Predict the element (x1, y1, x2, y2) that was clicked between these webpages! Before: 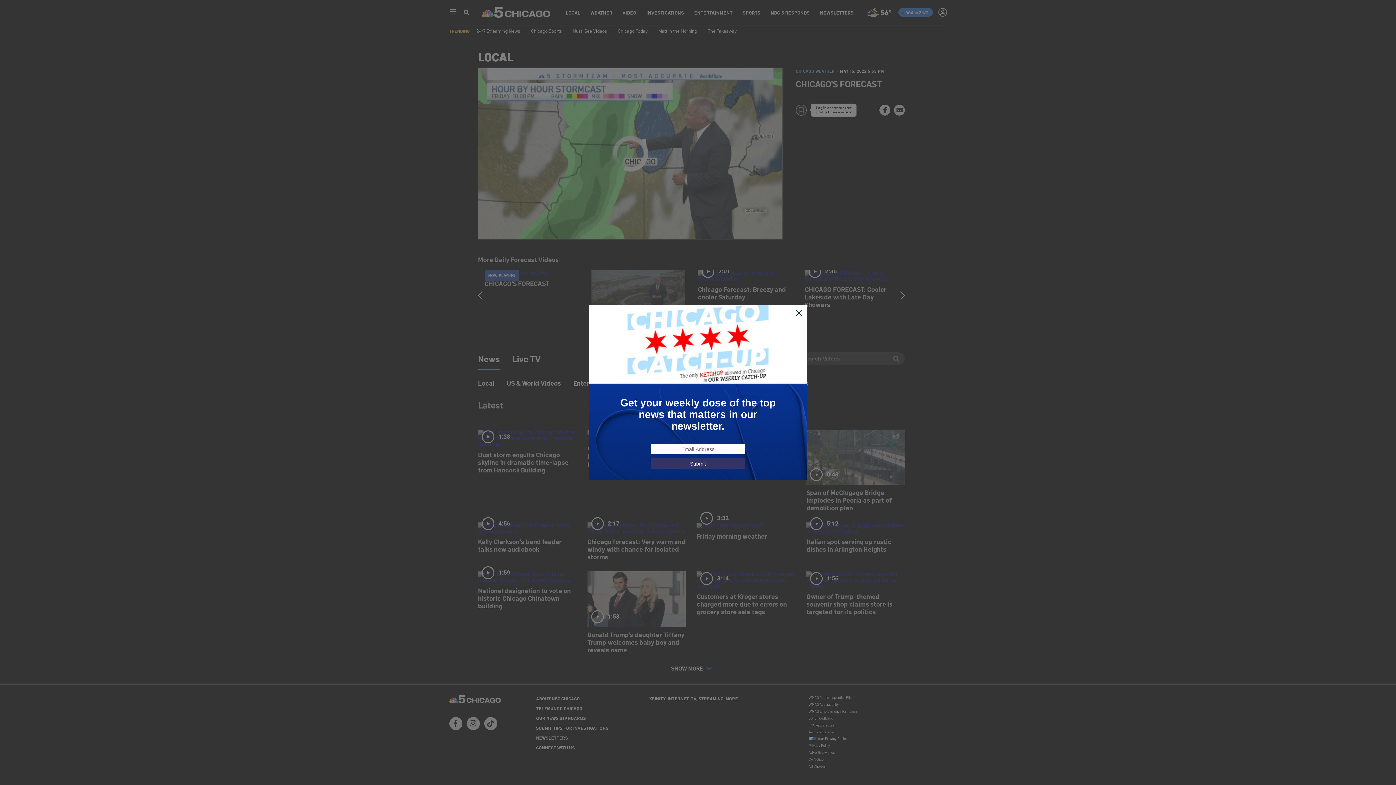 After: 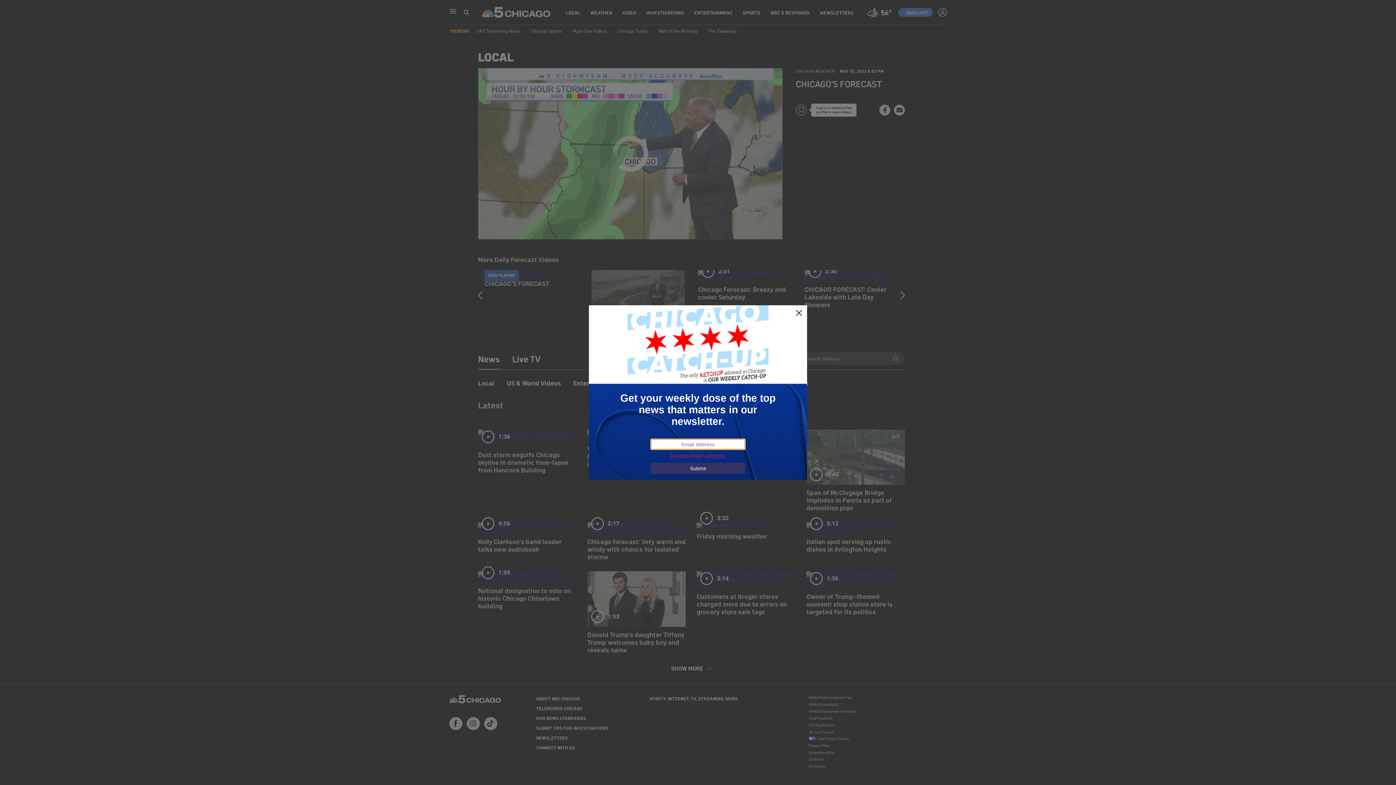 Action: label: Submit bbox: (650, 458, 745, 469)